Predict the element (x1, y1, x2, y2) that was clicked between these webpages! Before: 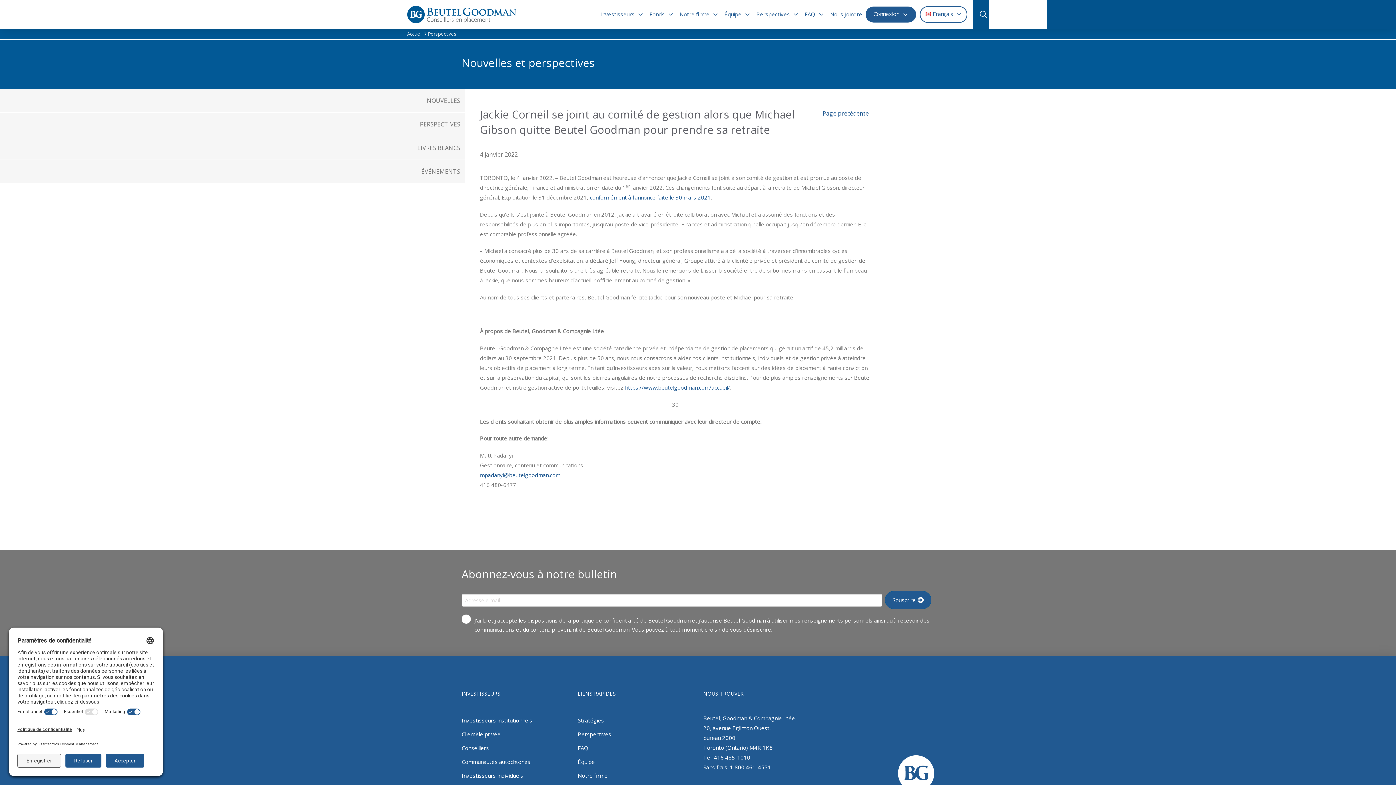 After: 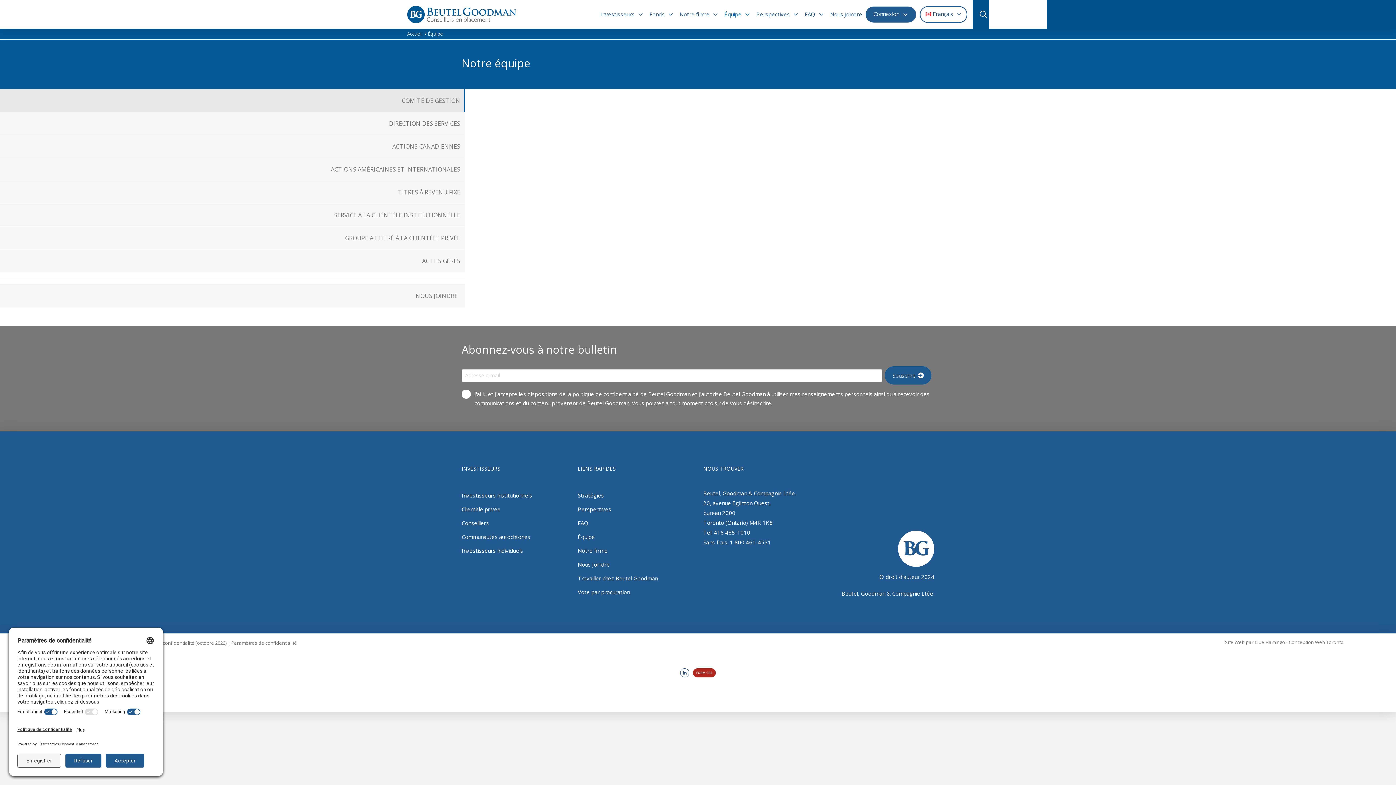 Action: label: Équipe bbox: (577, 755, 657, 768)